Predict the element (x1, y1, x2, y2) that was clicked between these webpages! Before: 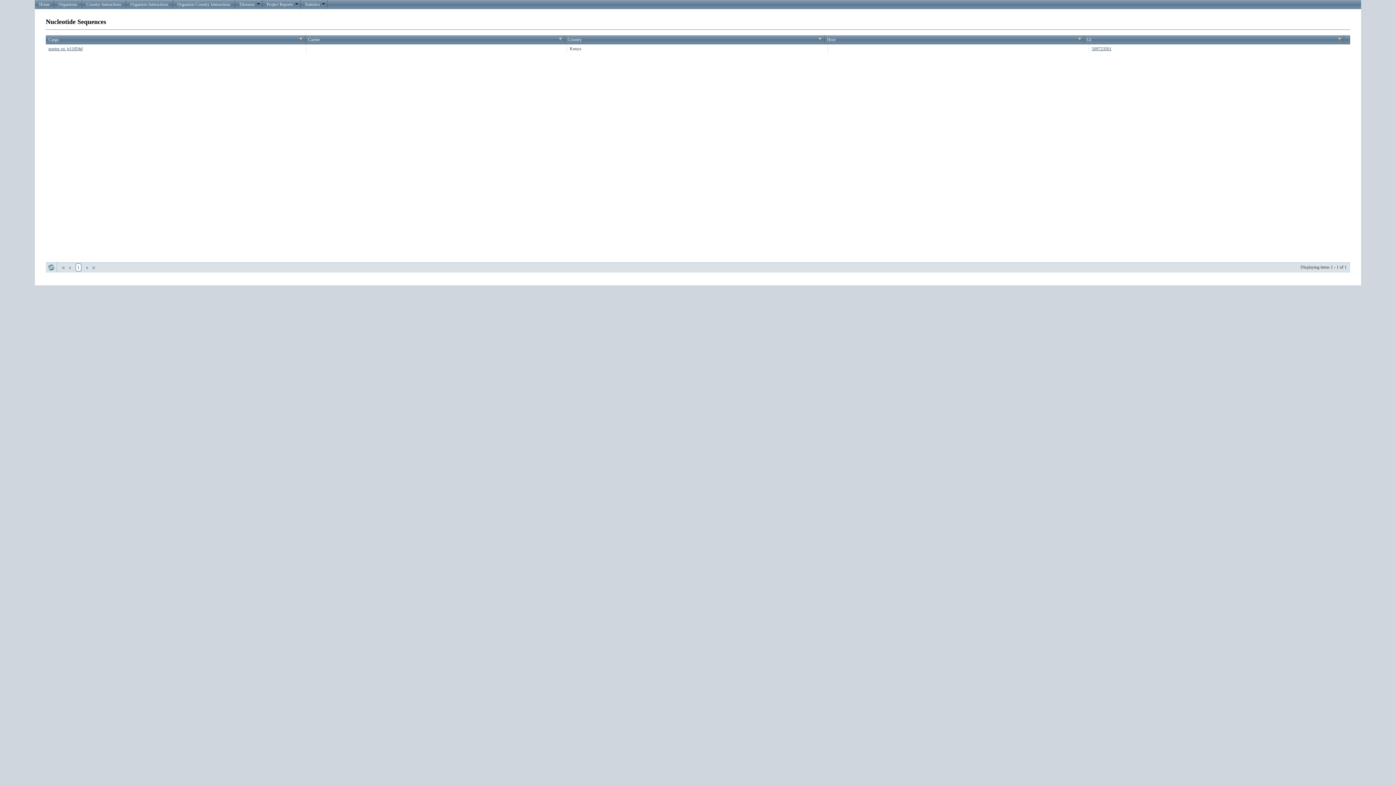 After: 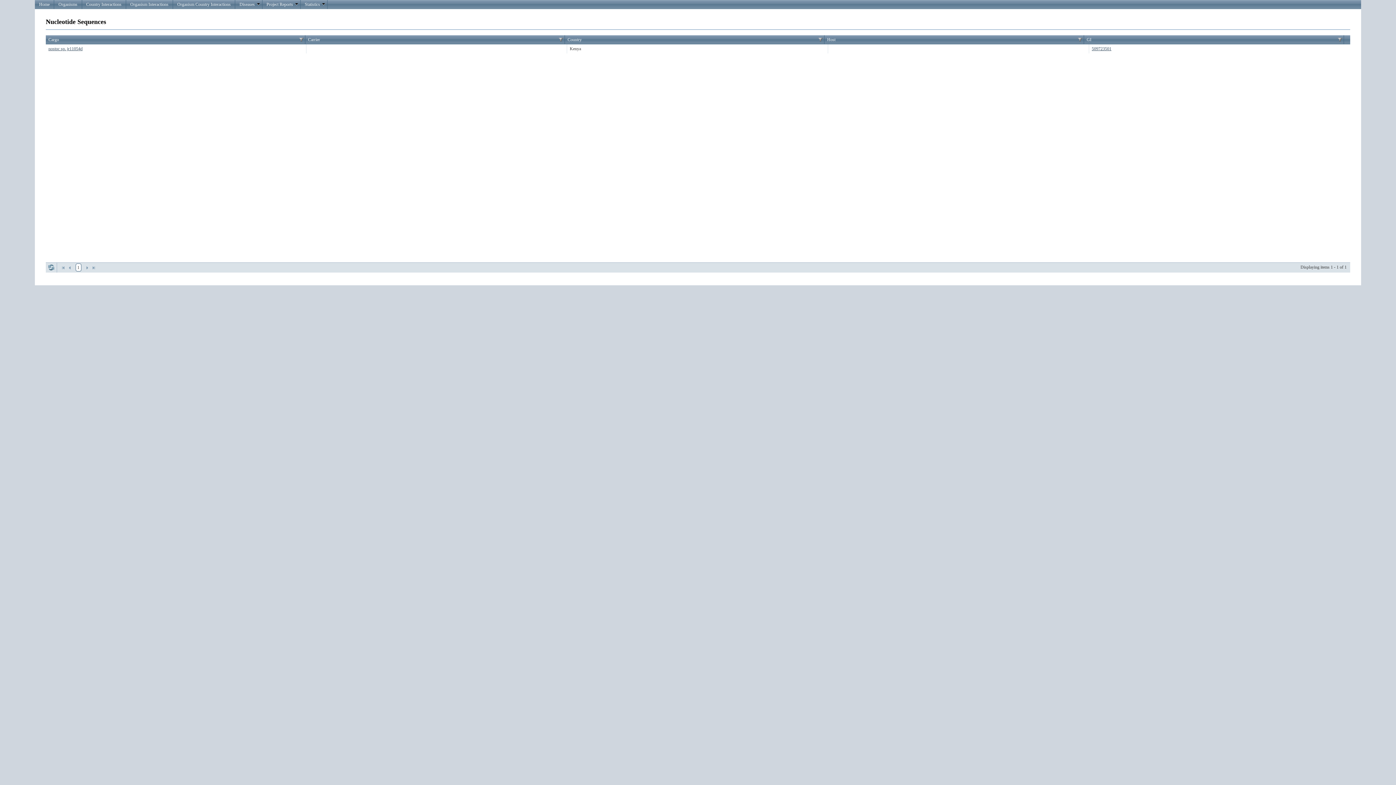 Action: label: next bbox: (83, 264, 90, 271)